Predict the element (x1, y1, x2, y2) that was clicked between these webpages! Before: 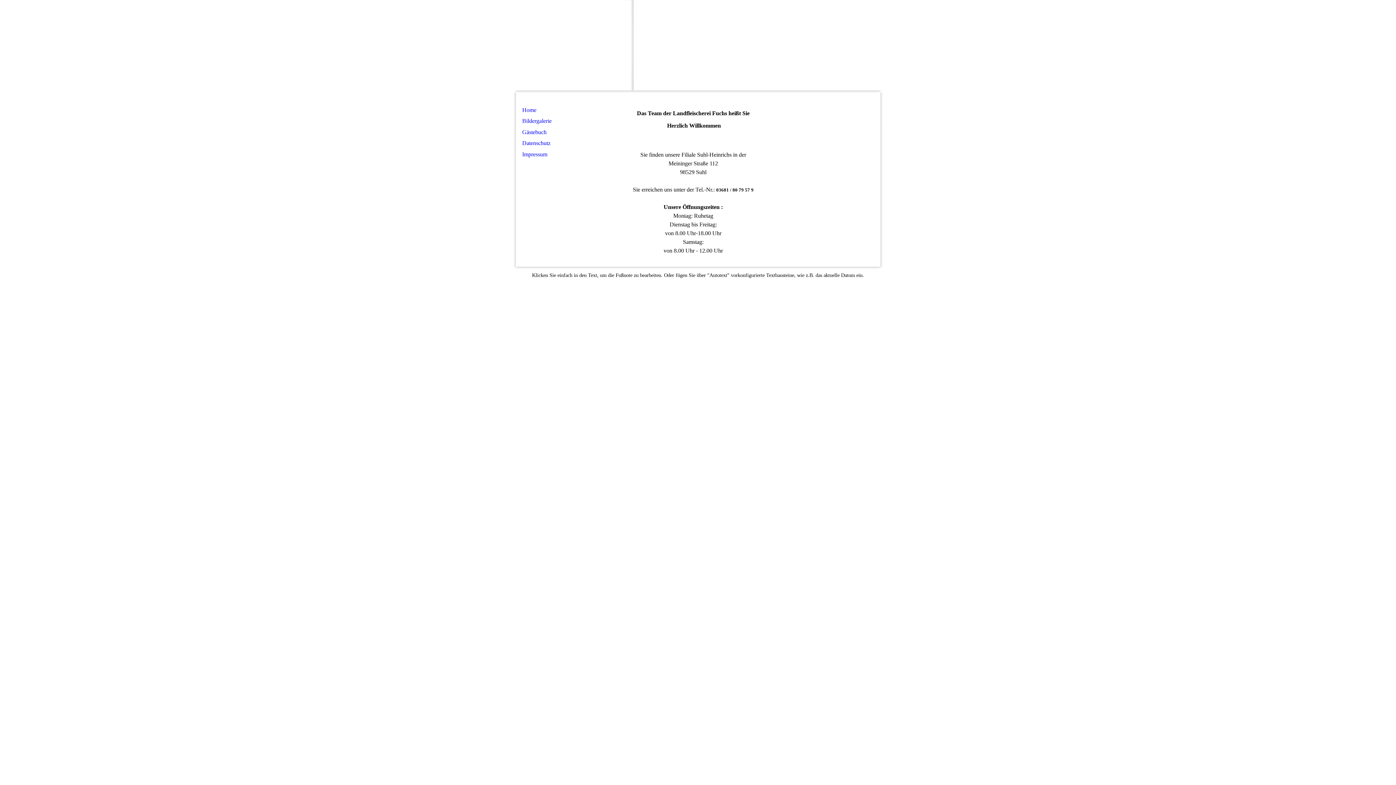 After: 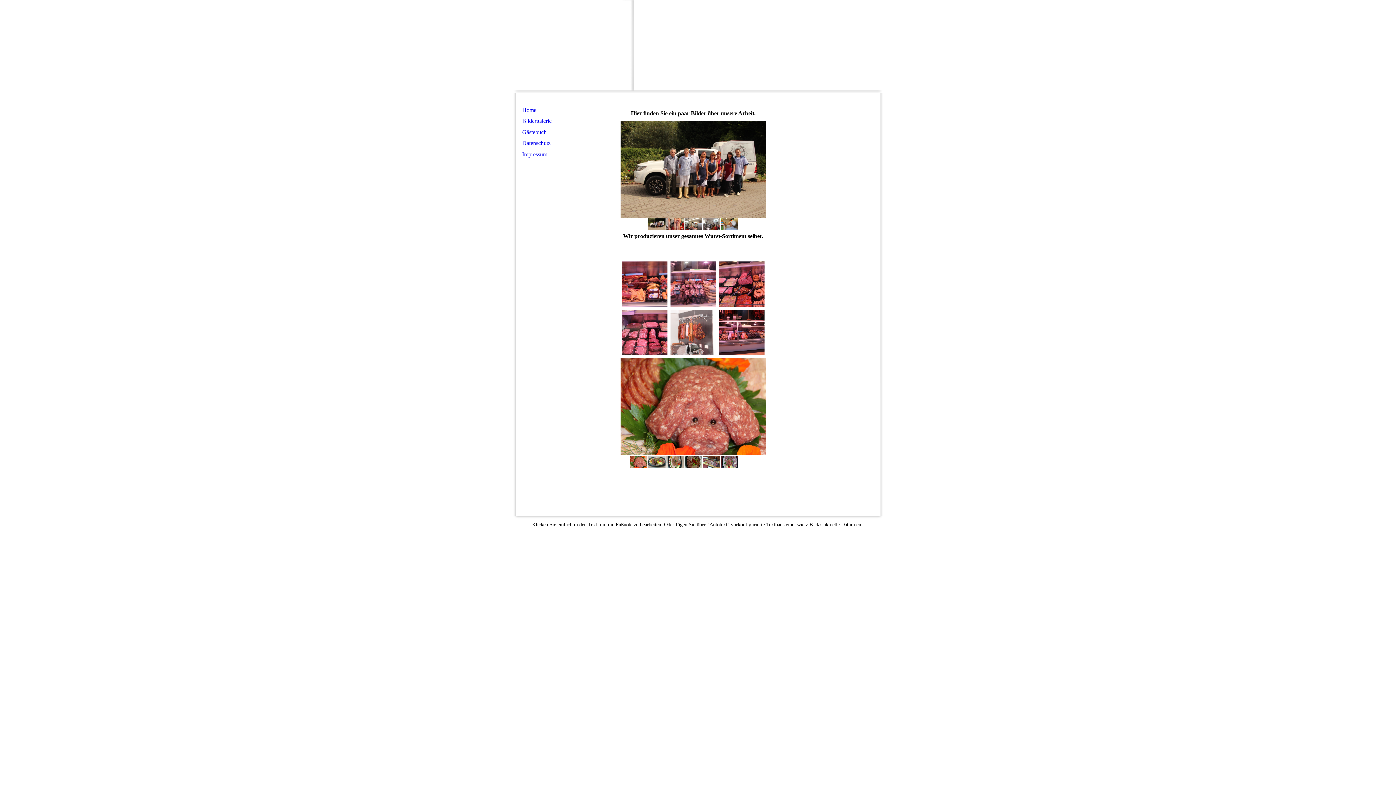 Action: bbox: (515, 115, 595, 126) label: Bildergalerie